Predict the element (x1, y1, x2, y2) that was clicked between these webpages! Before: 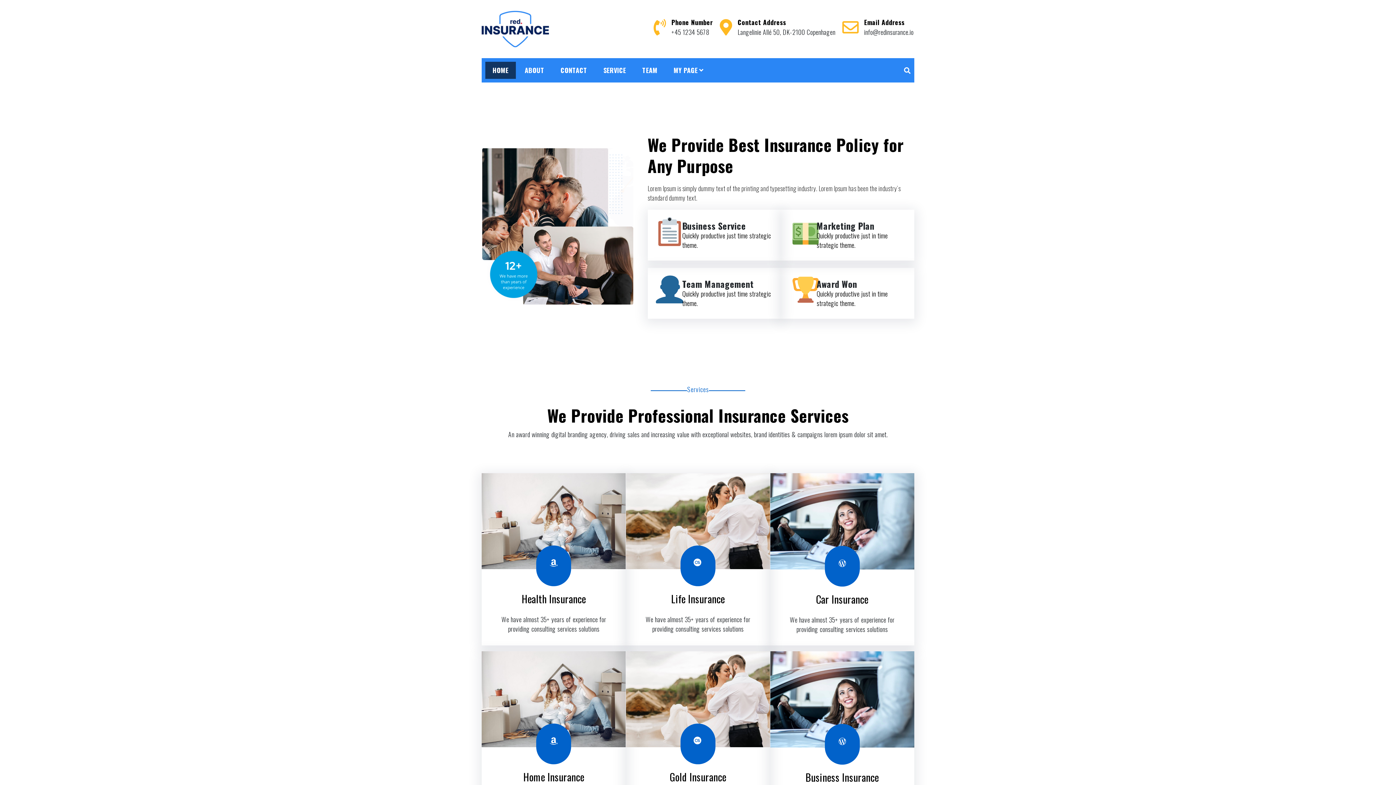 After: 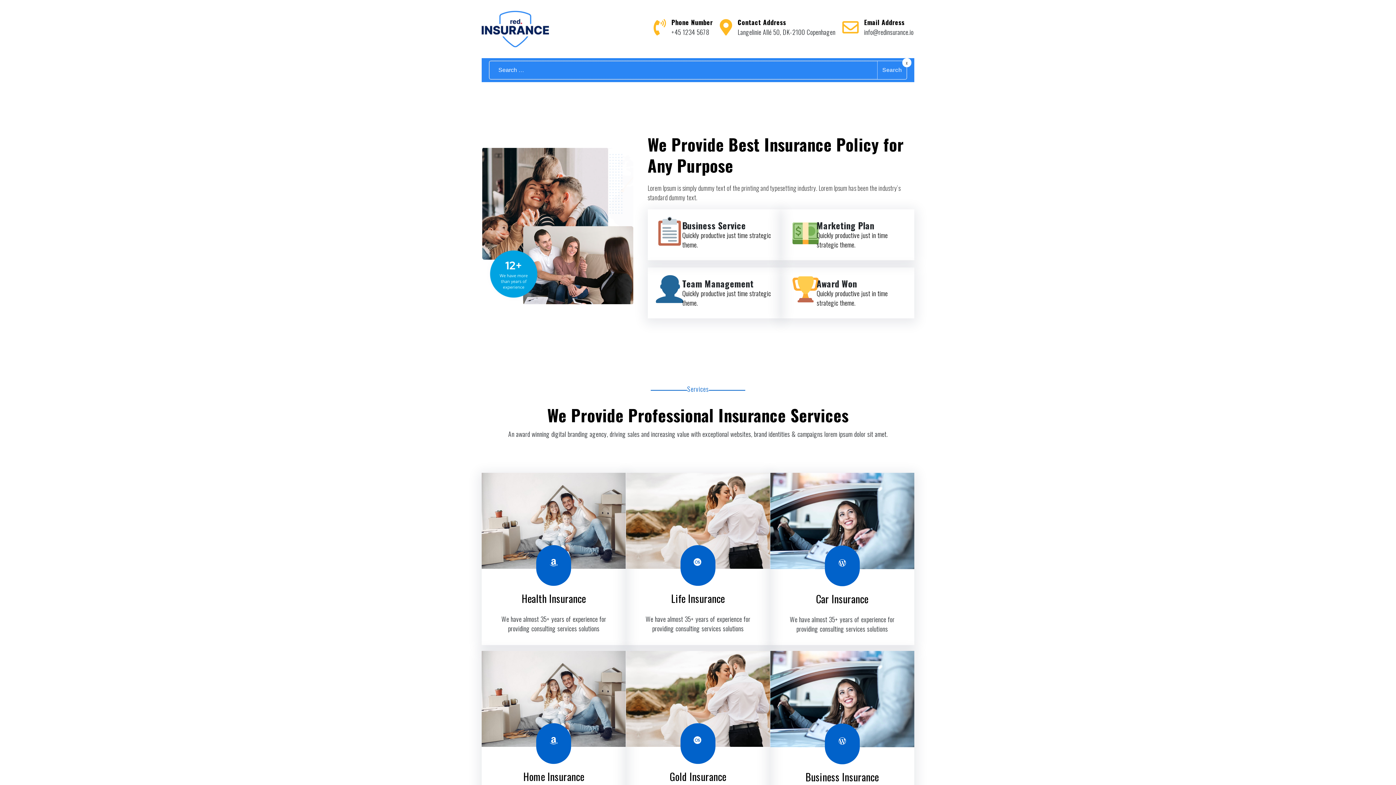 Action: bbox: (897, 61, 910, 78)